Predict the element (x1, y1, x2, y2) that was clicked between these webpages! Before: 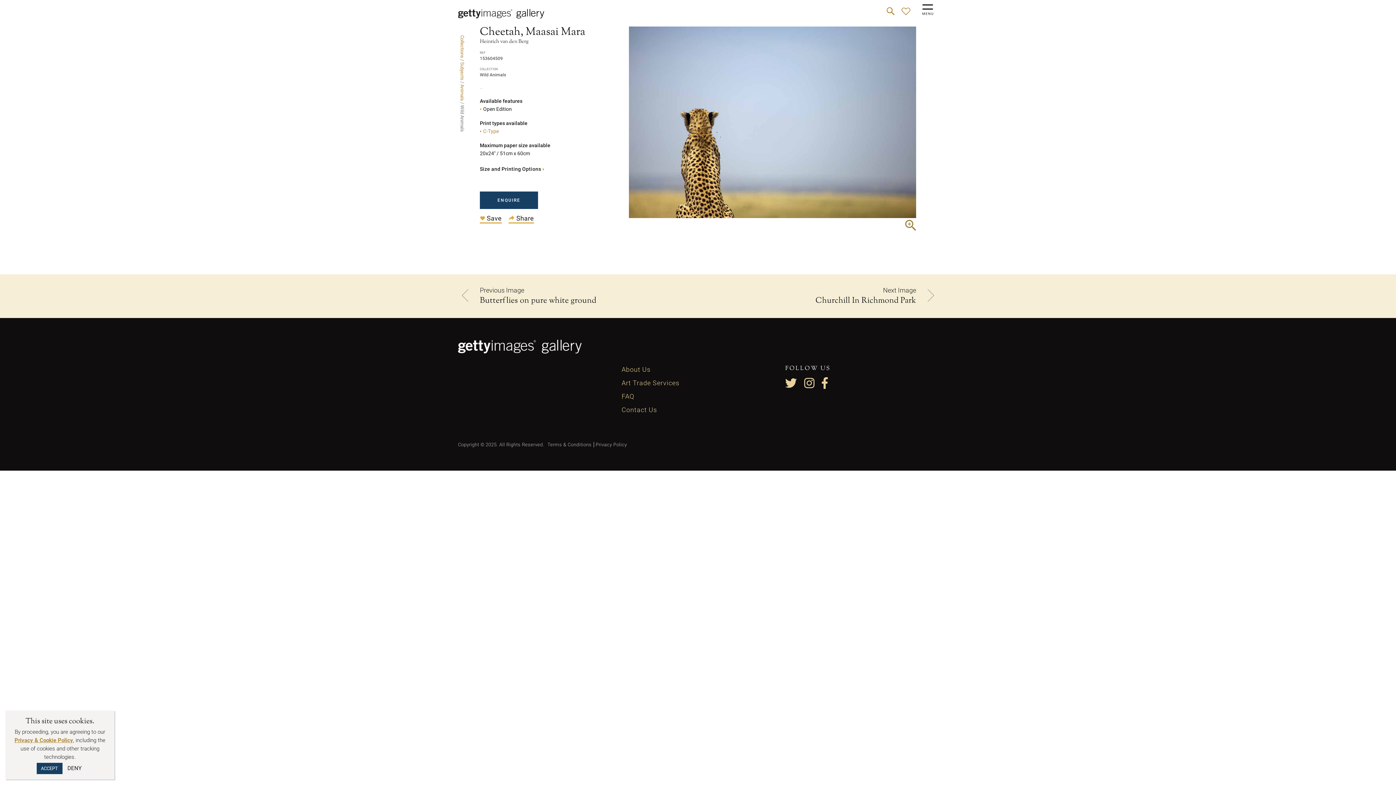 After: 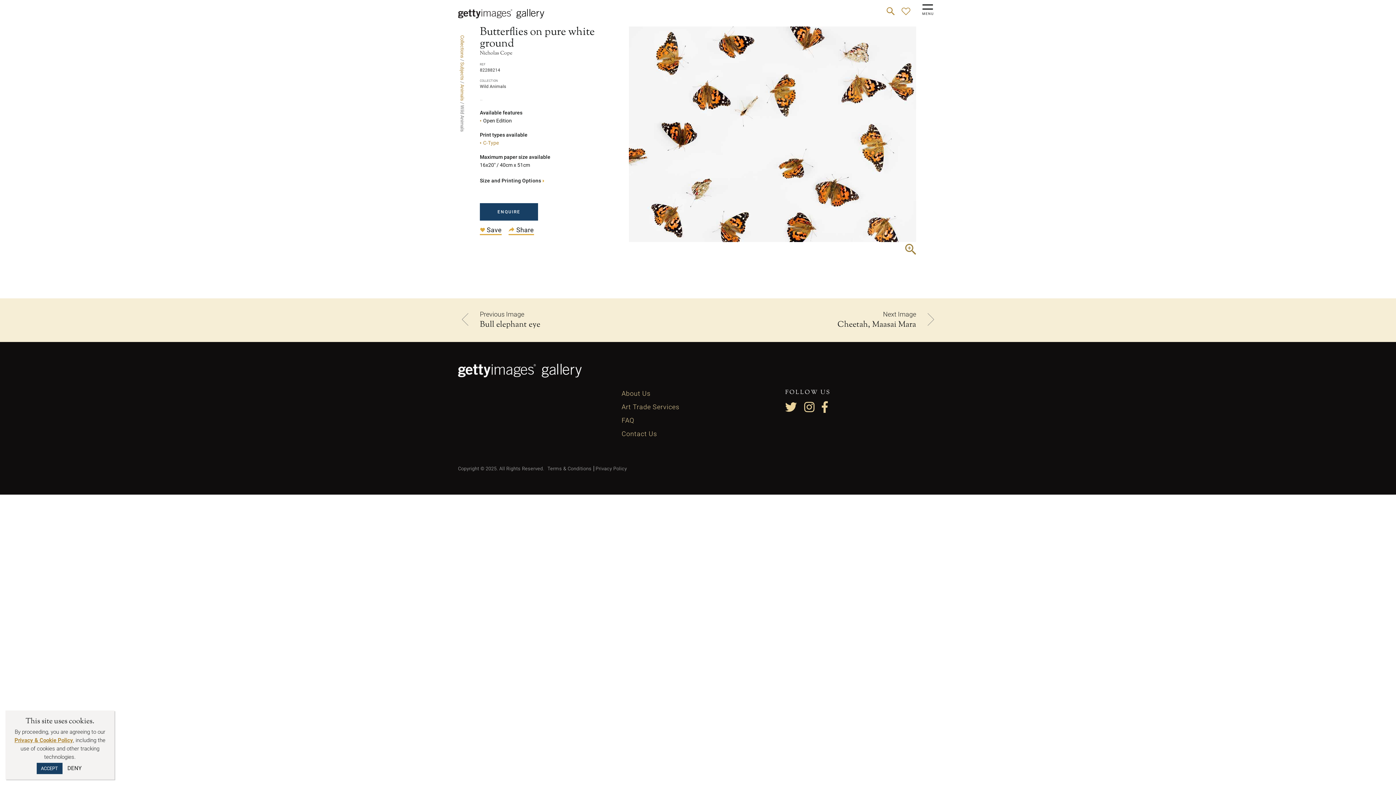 Action: label: Previous Image
Butterflies on pure white ground bbox: (480, 274, 692, 318)